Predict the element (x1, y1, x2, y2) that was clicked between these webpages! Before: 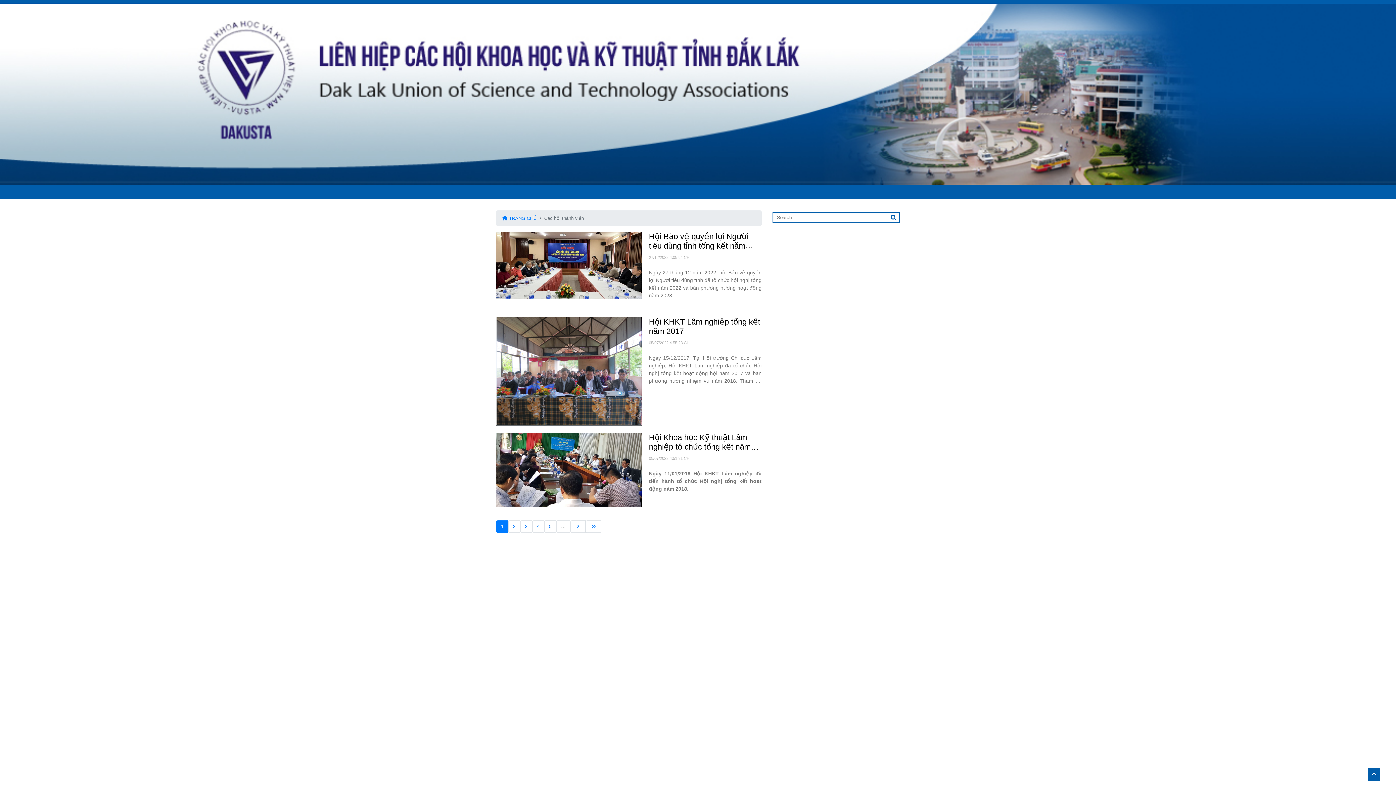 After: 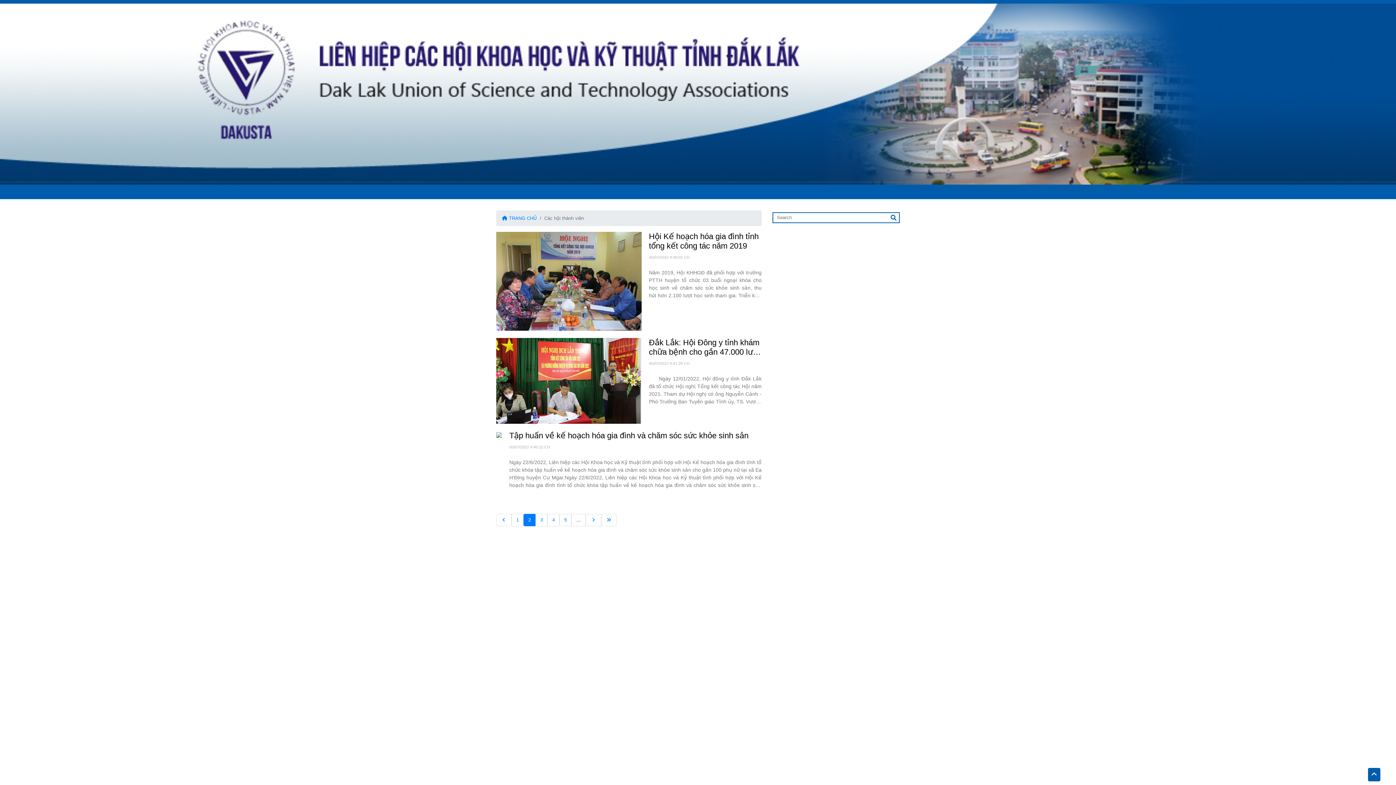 Action: label: 2 bbox: (508, 520, 520, 533)